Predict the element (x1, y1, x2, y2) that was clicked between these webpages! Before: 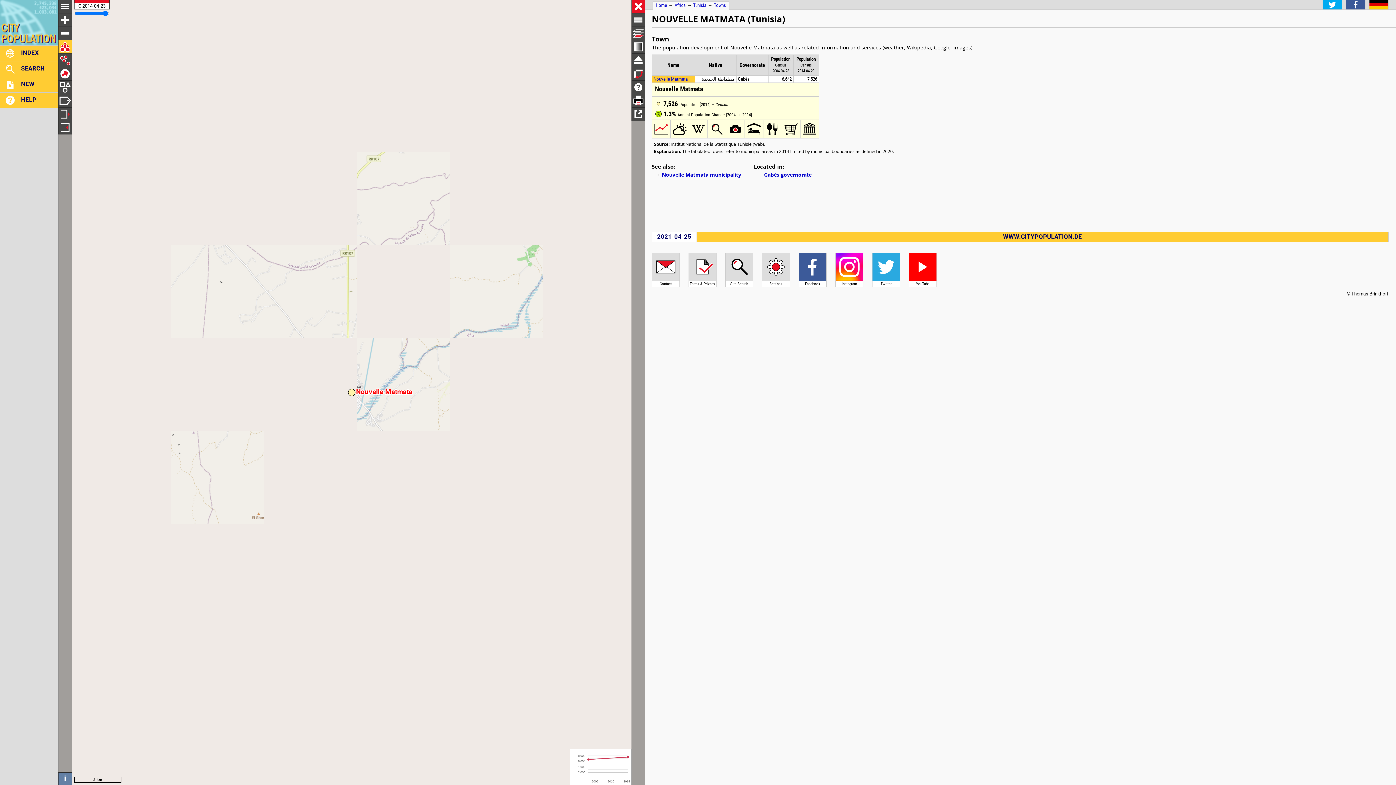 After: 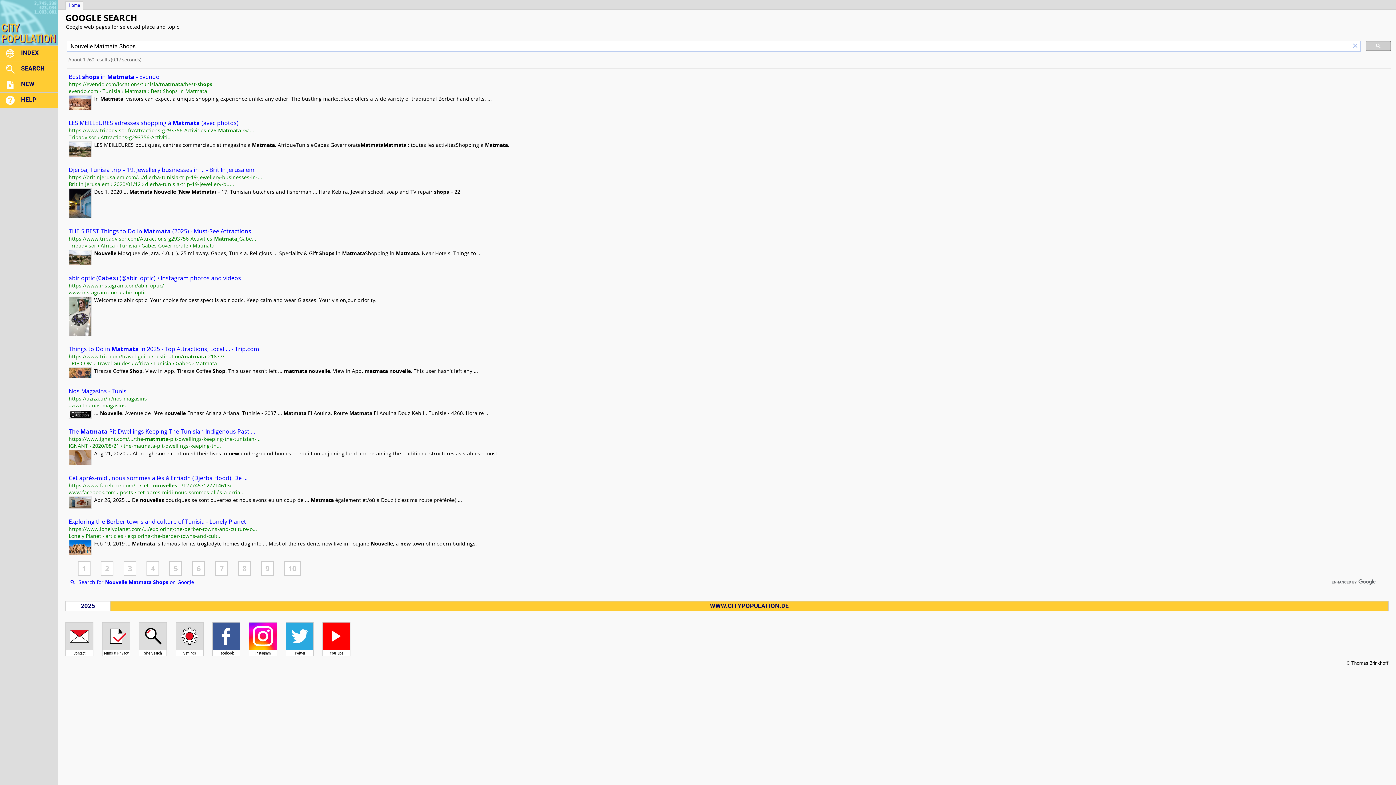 Action: bbox: (782, 133, 800, 139)